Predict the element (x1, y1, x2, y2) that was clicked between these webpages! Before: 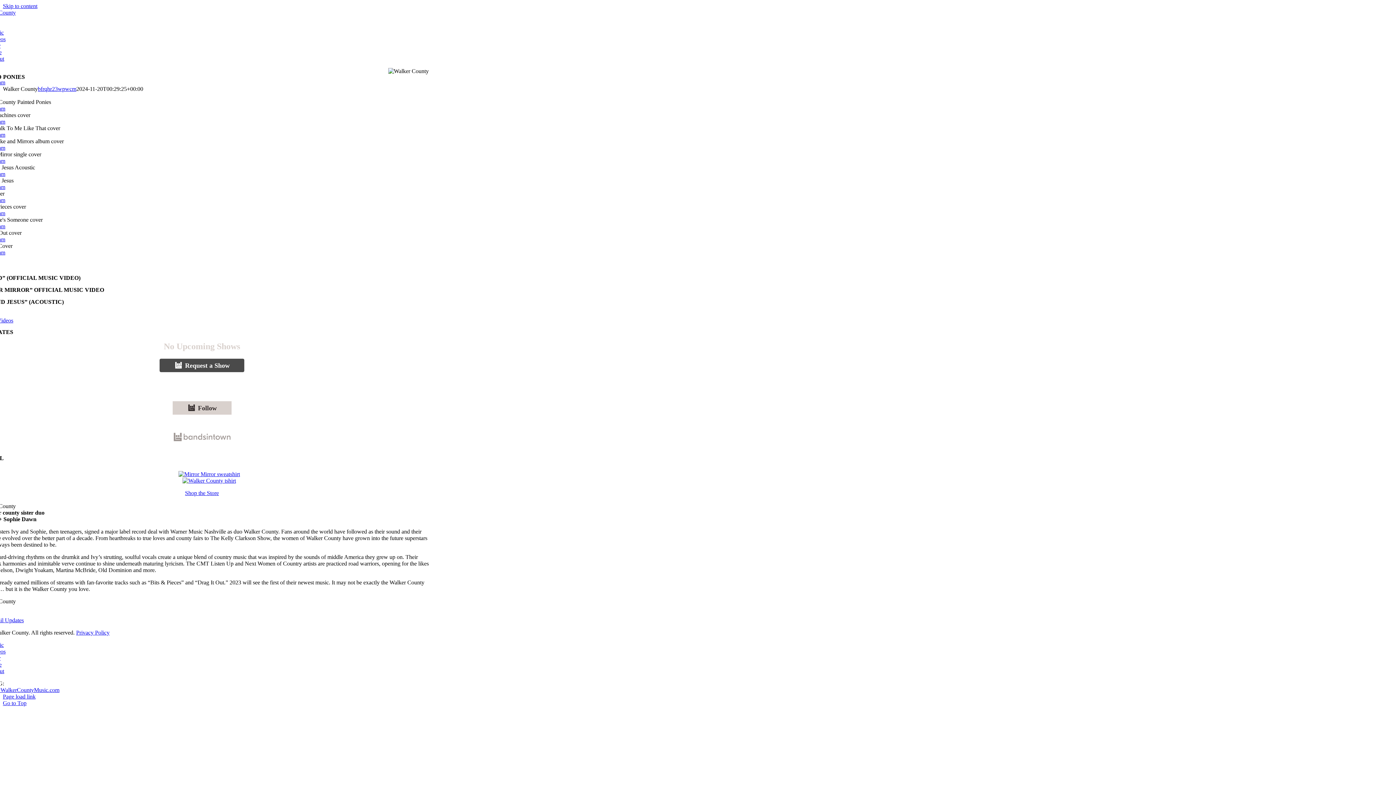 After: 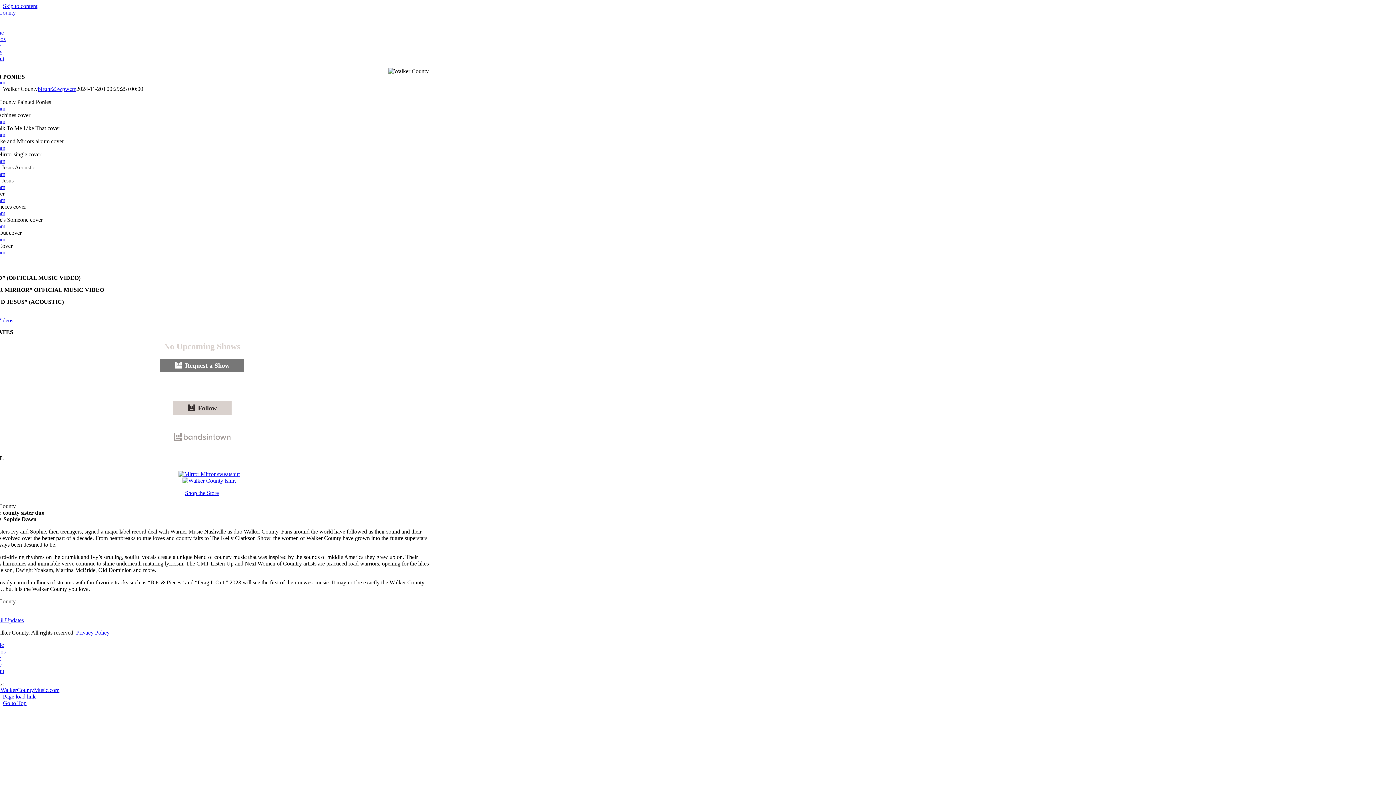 Action: bbox: (159, 358, 244, 372) label: Request a Show